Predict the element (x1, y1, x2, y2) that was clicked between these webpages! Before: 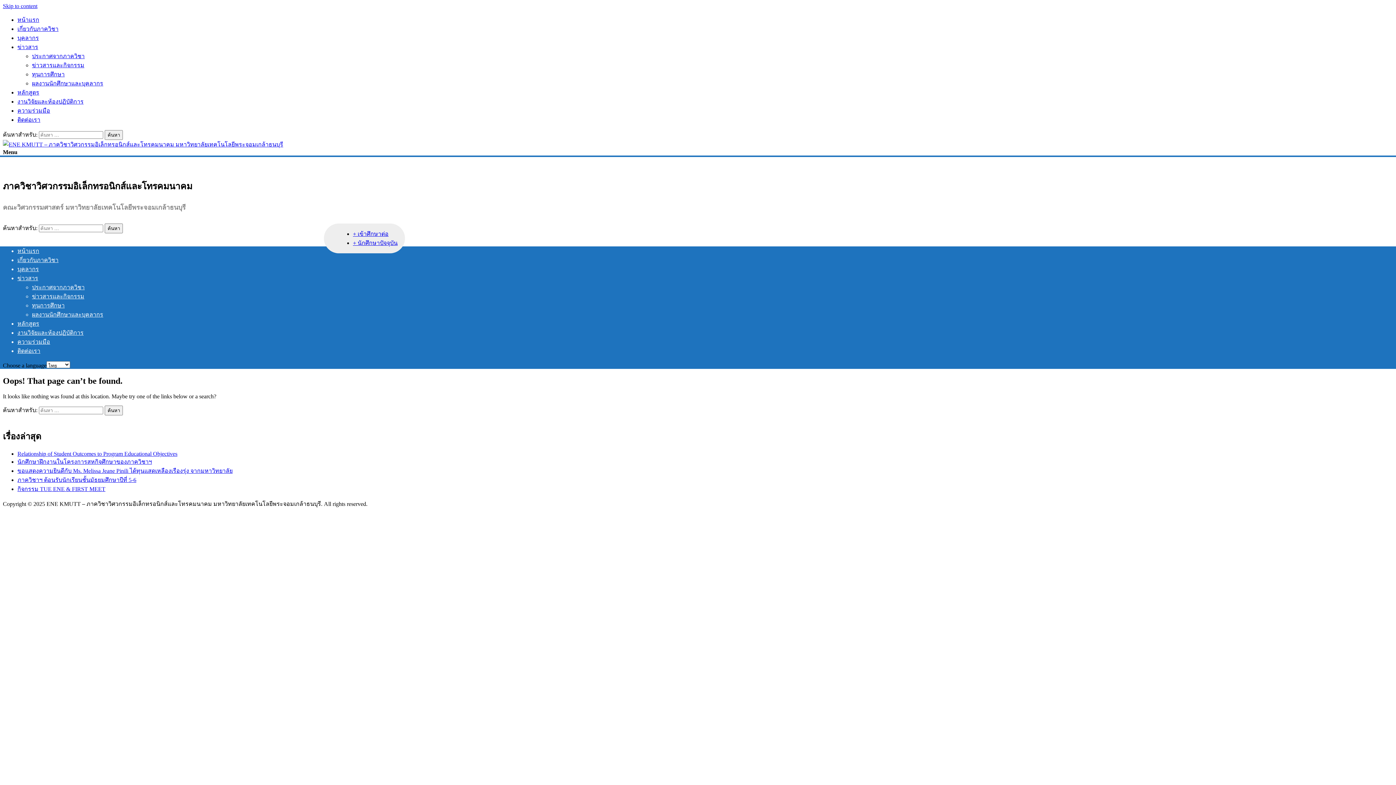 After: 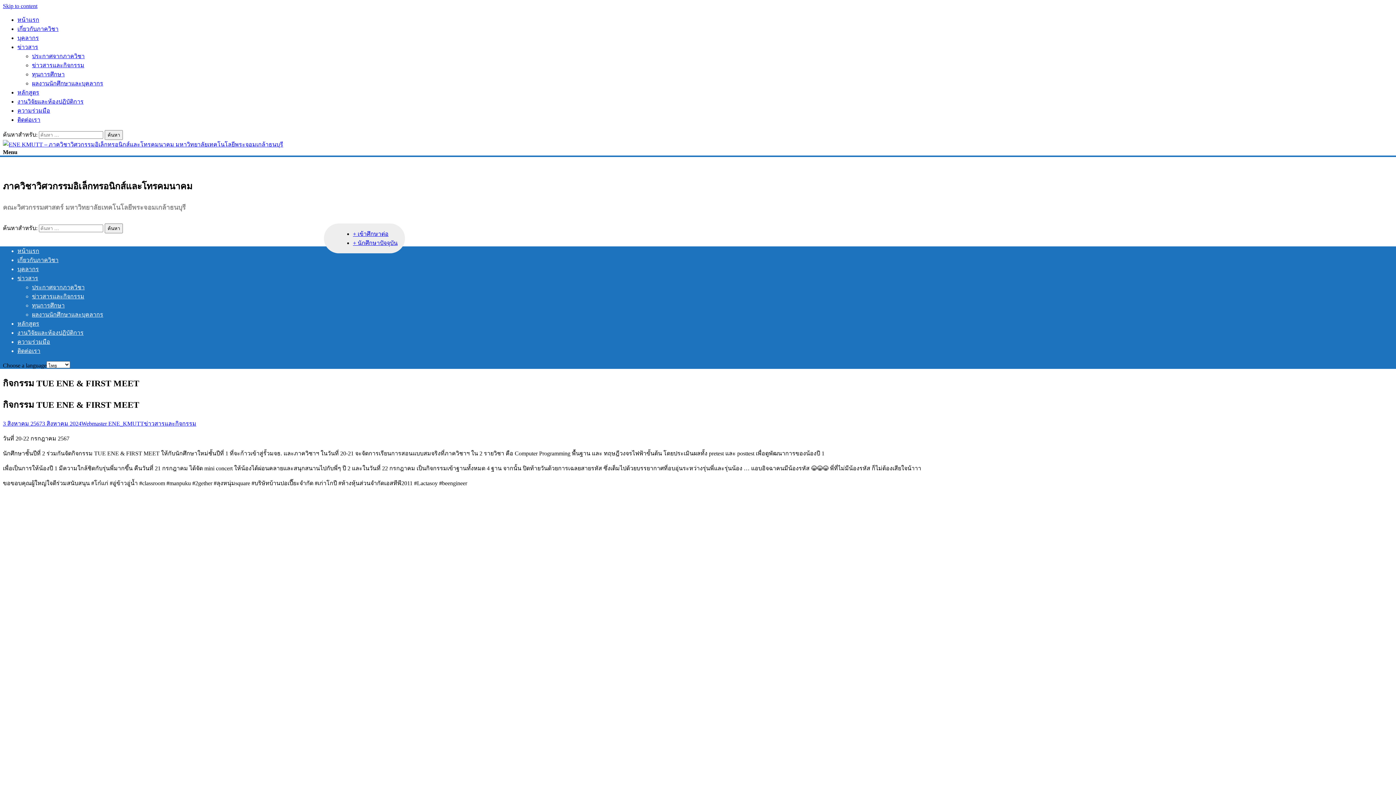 Action: bbox: (17, 486, 105, 492) label: กิจกรรม TUE ENE & FIRST MEET